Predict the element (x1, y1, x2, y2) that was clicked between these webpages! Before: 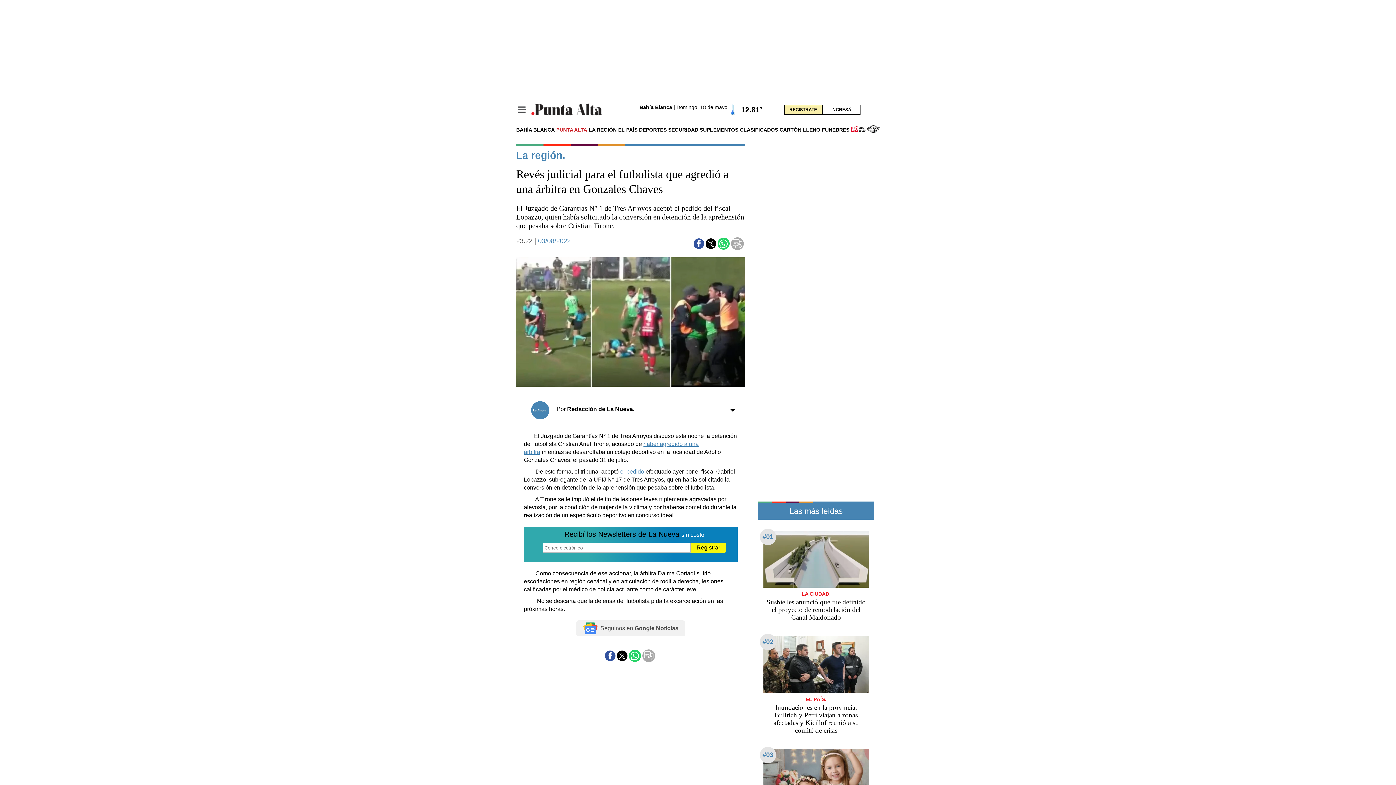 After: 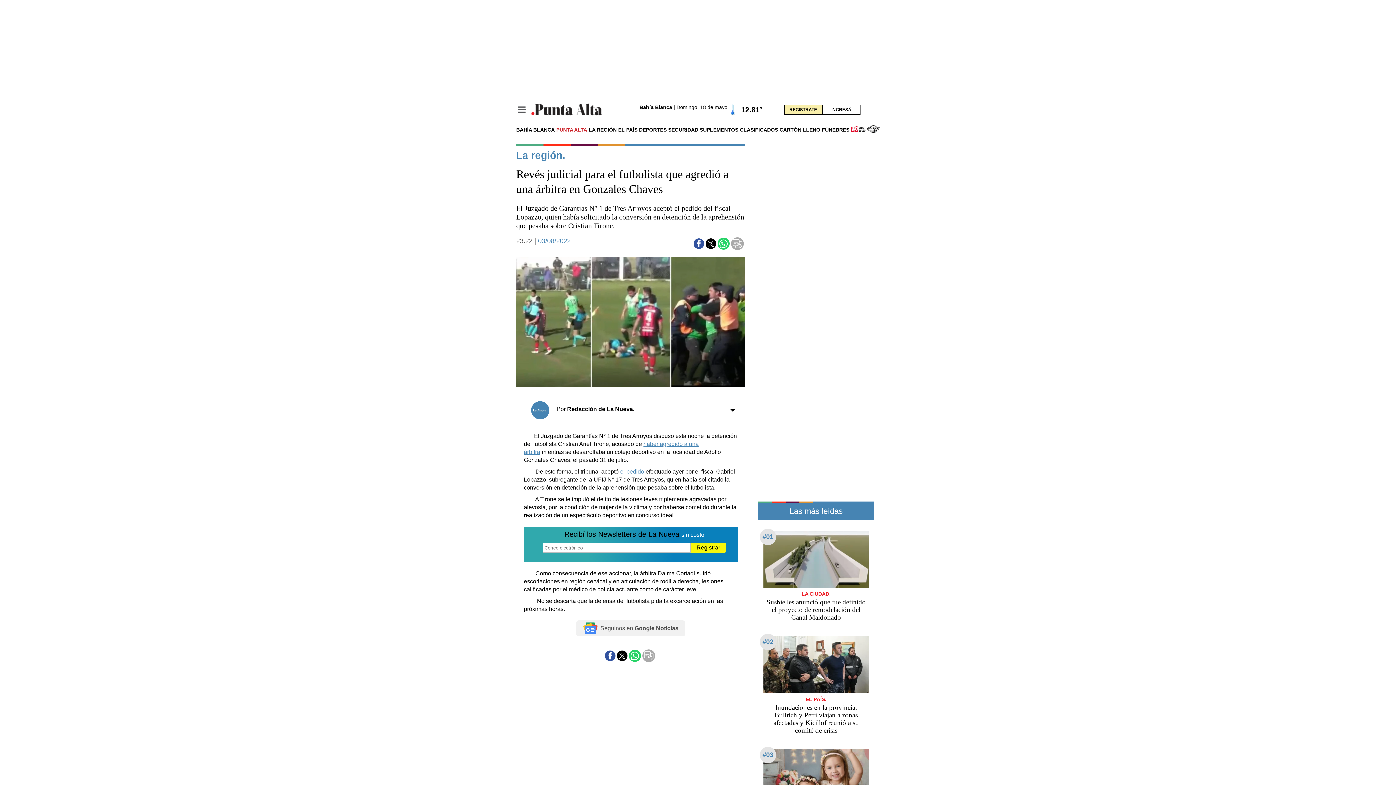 Action: bbox: (731, 237, 744, 250)